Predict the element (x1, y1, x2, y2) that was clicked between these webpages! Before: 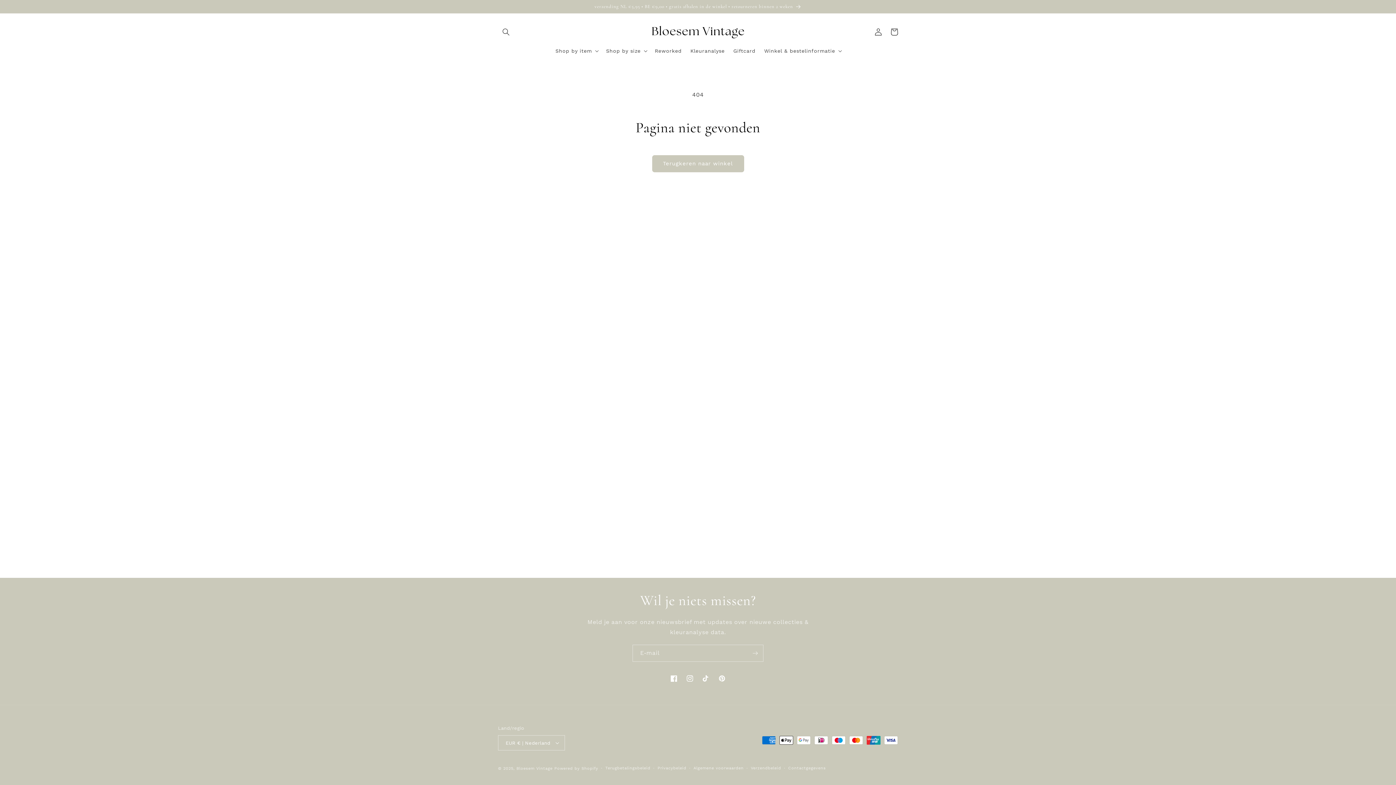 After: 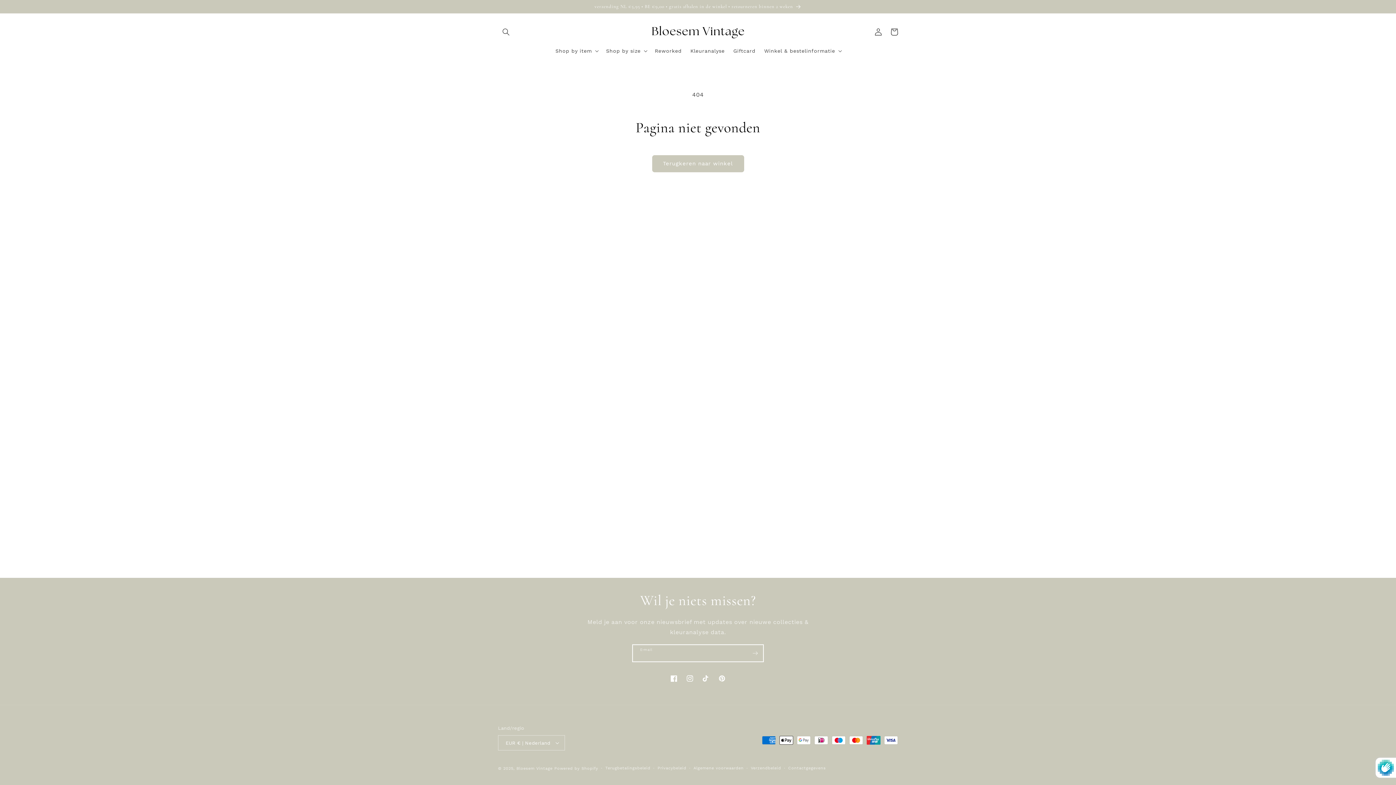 Action: bbox: (747, 645, 763, 662) label: Abonneren